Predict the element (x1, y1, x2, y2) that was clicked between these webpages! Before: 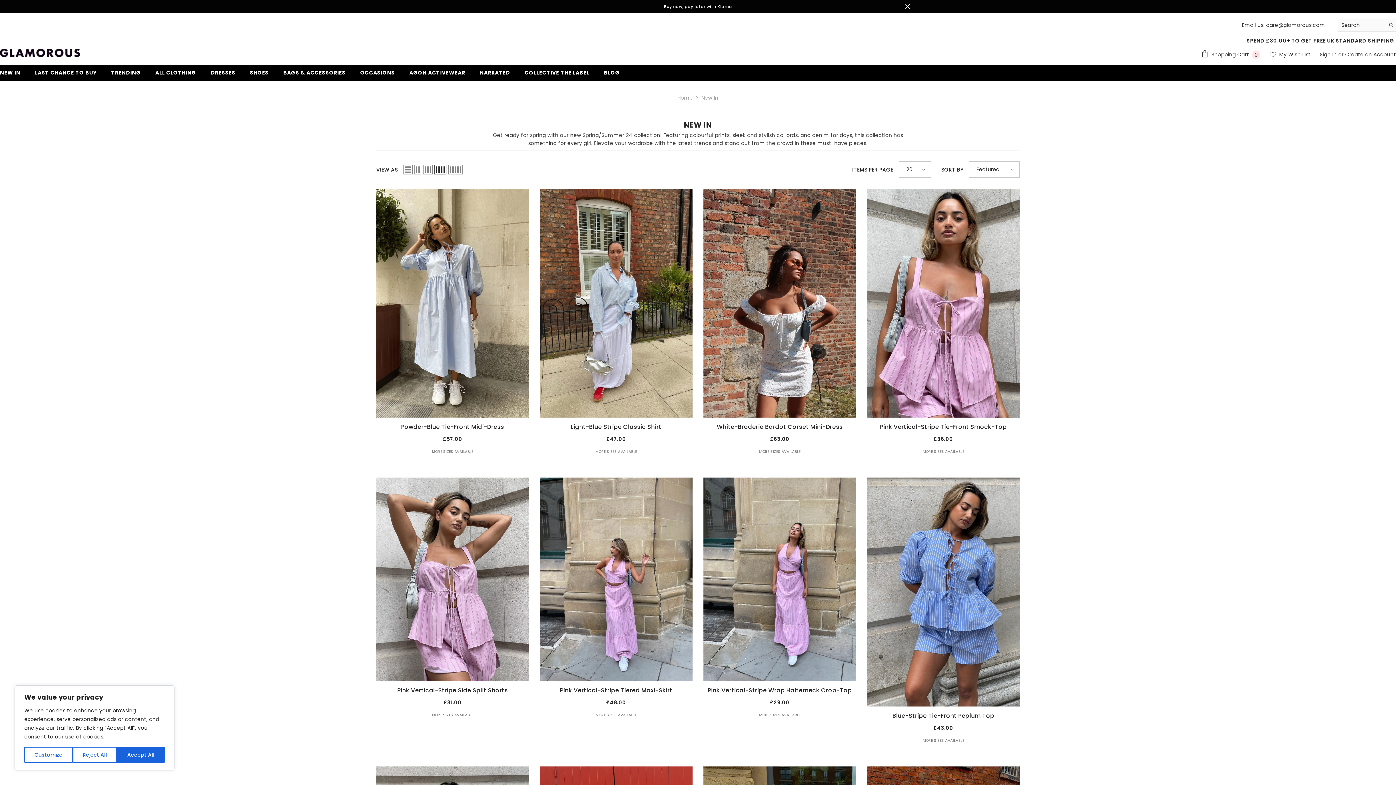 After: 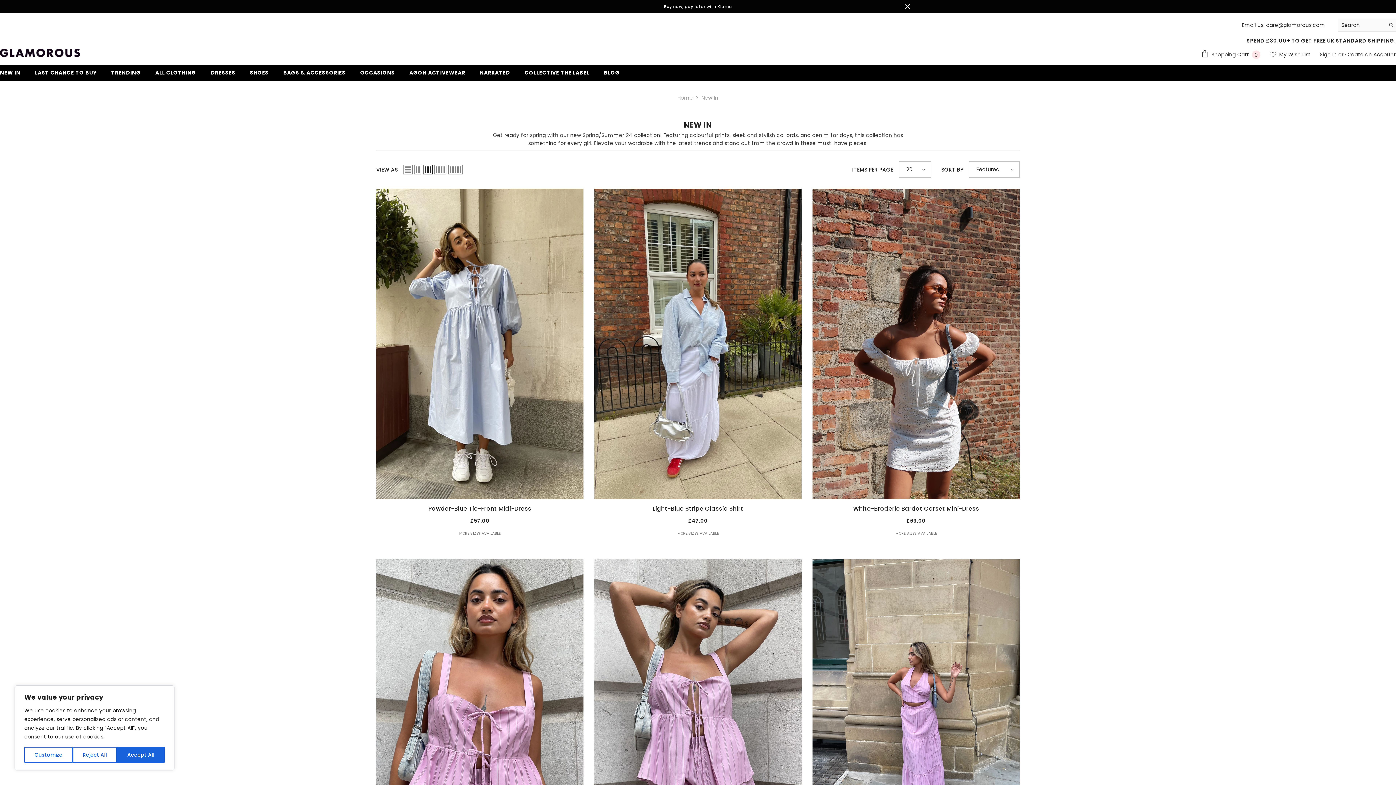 Action: label: Grid 3 bbox: (423, 164, 432, 174)